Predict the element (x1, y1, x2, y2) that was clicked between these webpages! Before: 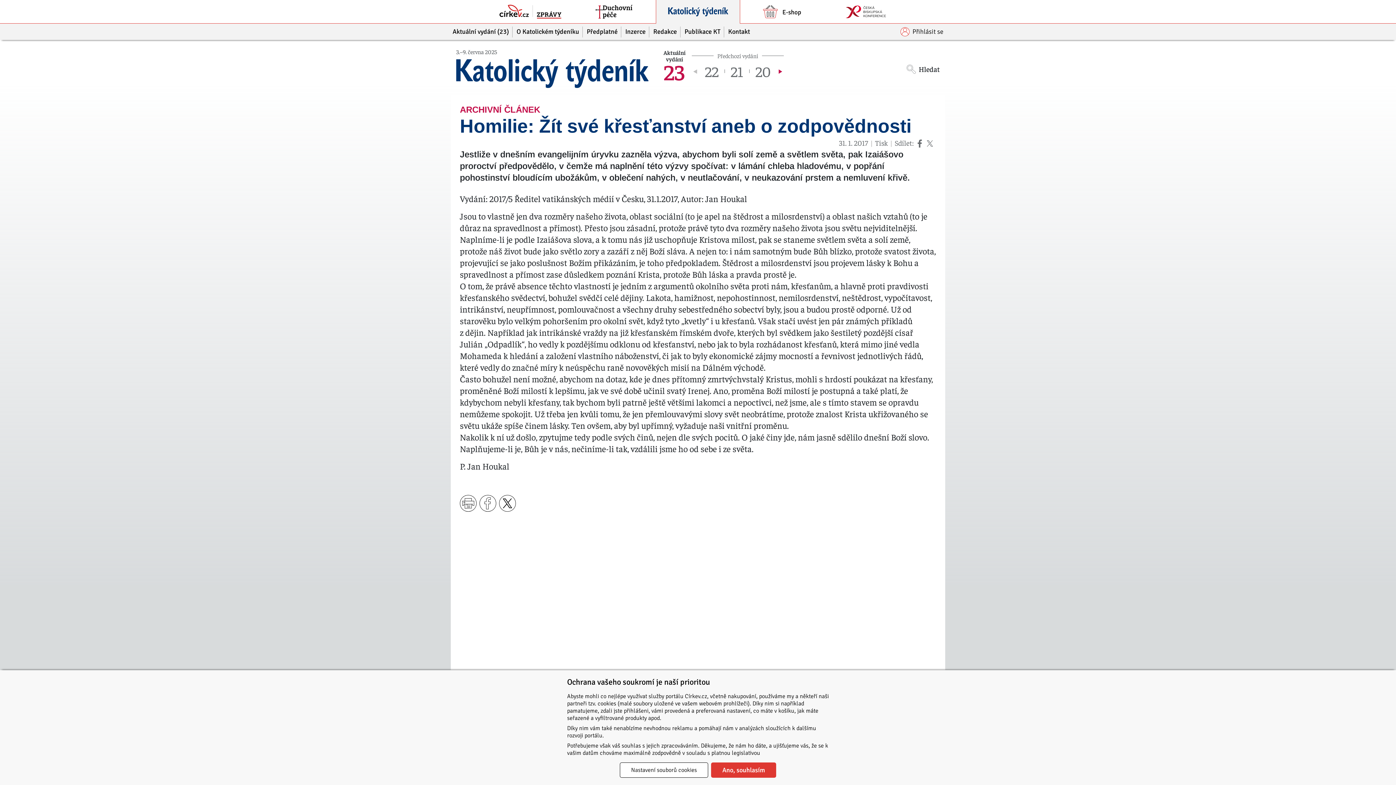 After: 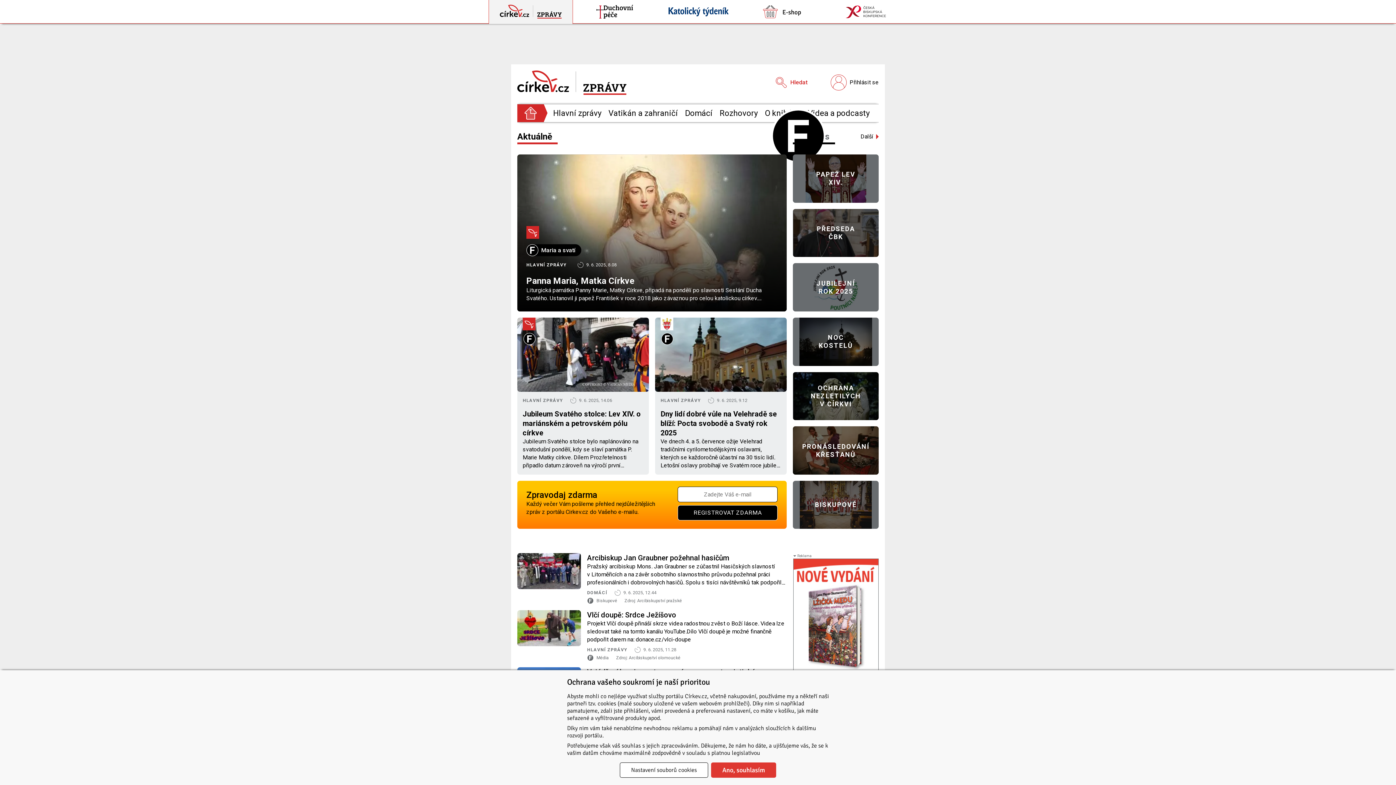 Action: bbox: (488, 0, 572, 23)